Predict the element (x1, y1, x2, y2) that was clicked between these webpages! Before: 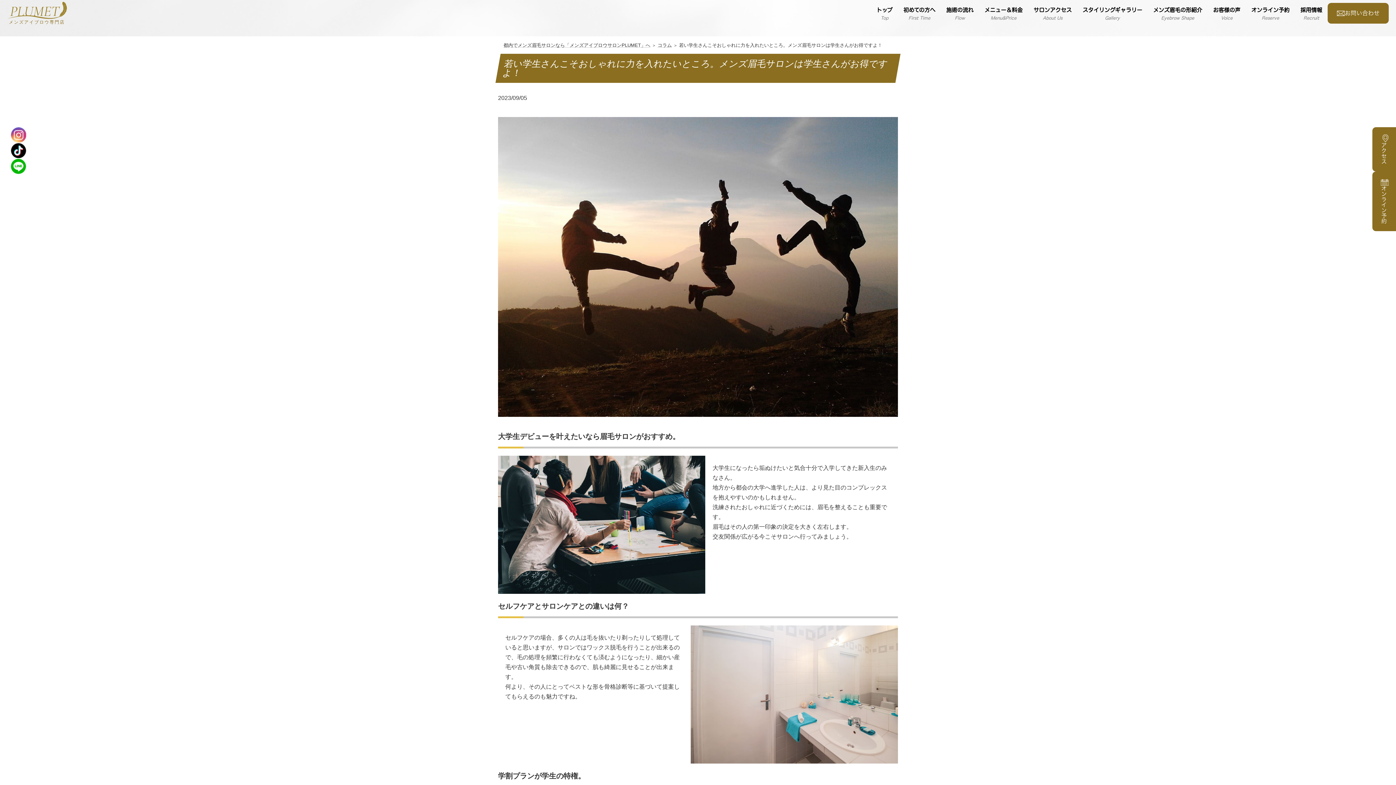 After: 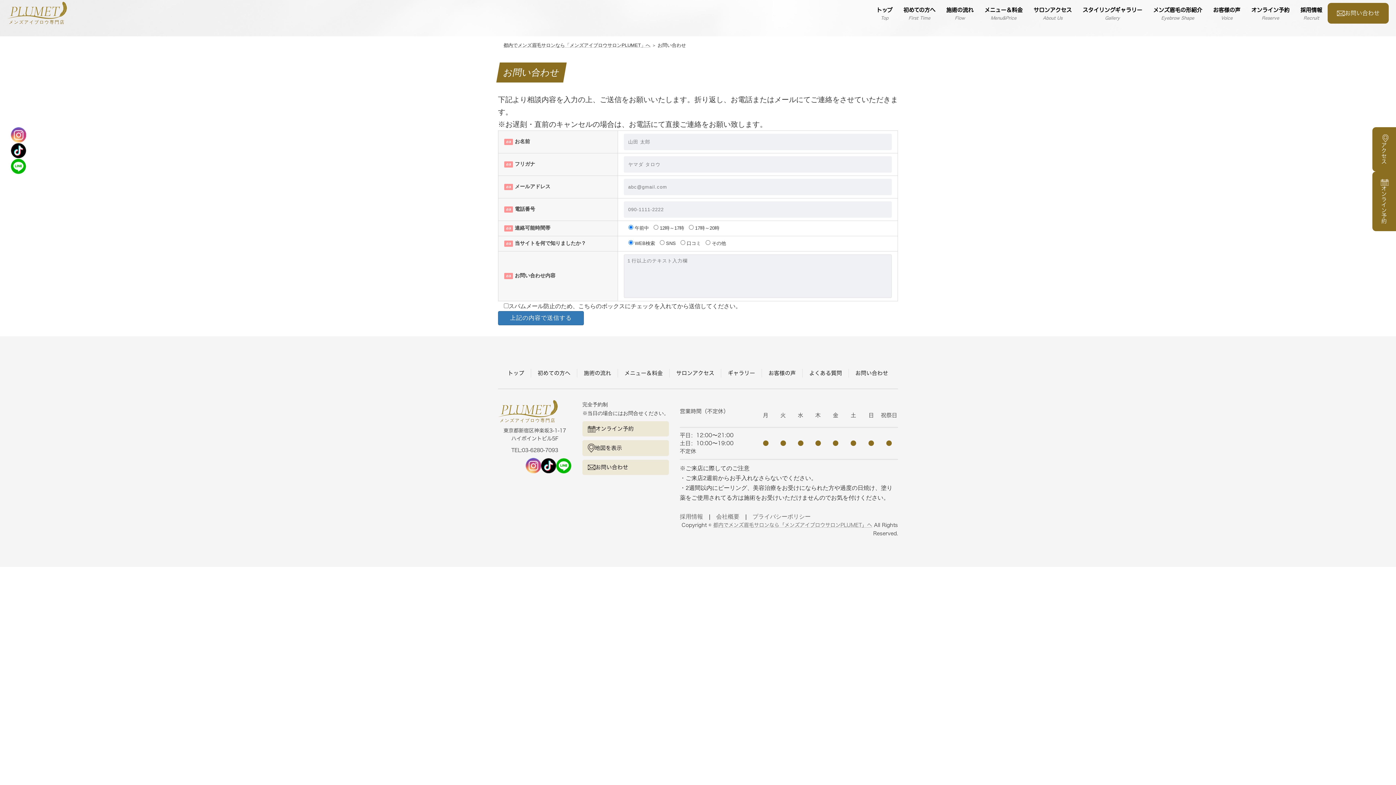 Action: label: お問い合わせ bbox: (1328, 2, 1389, 23)